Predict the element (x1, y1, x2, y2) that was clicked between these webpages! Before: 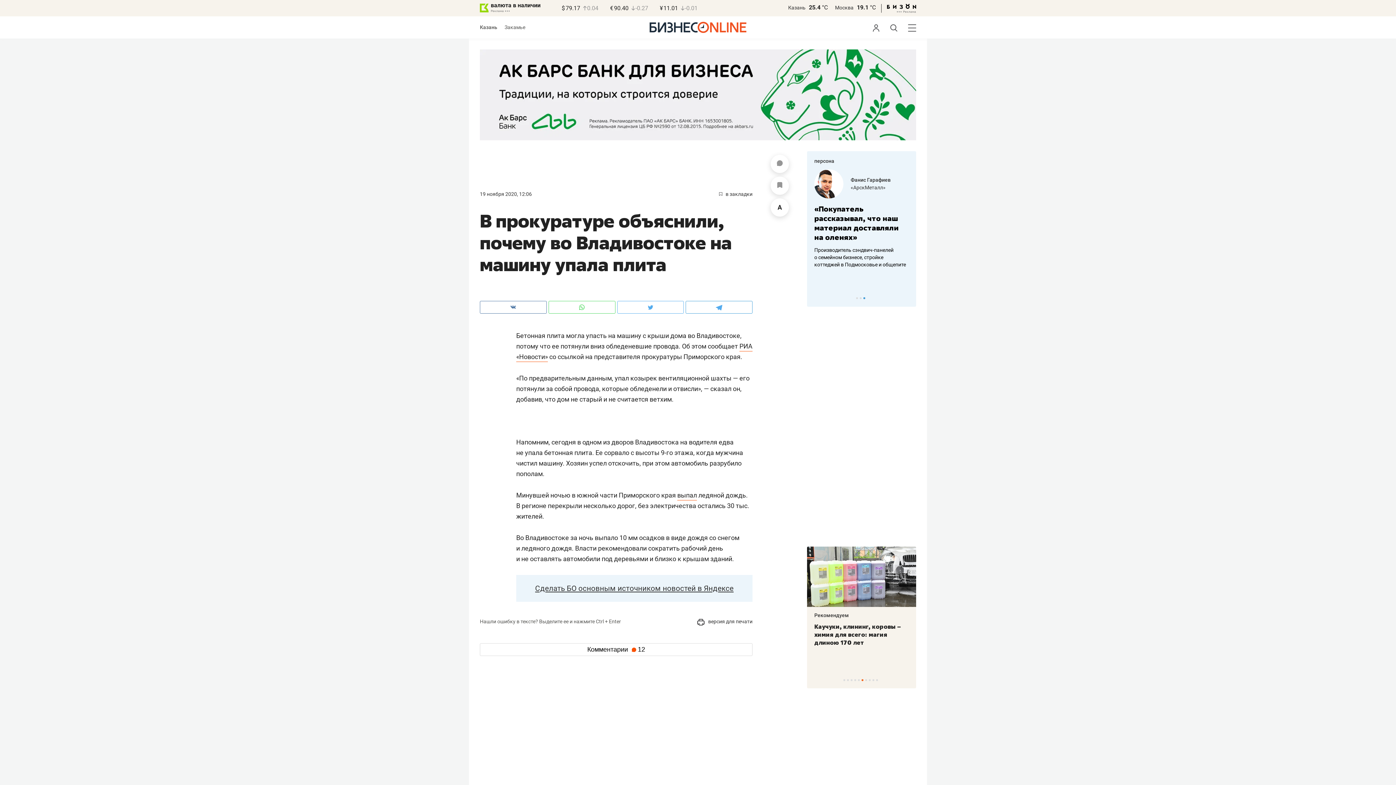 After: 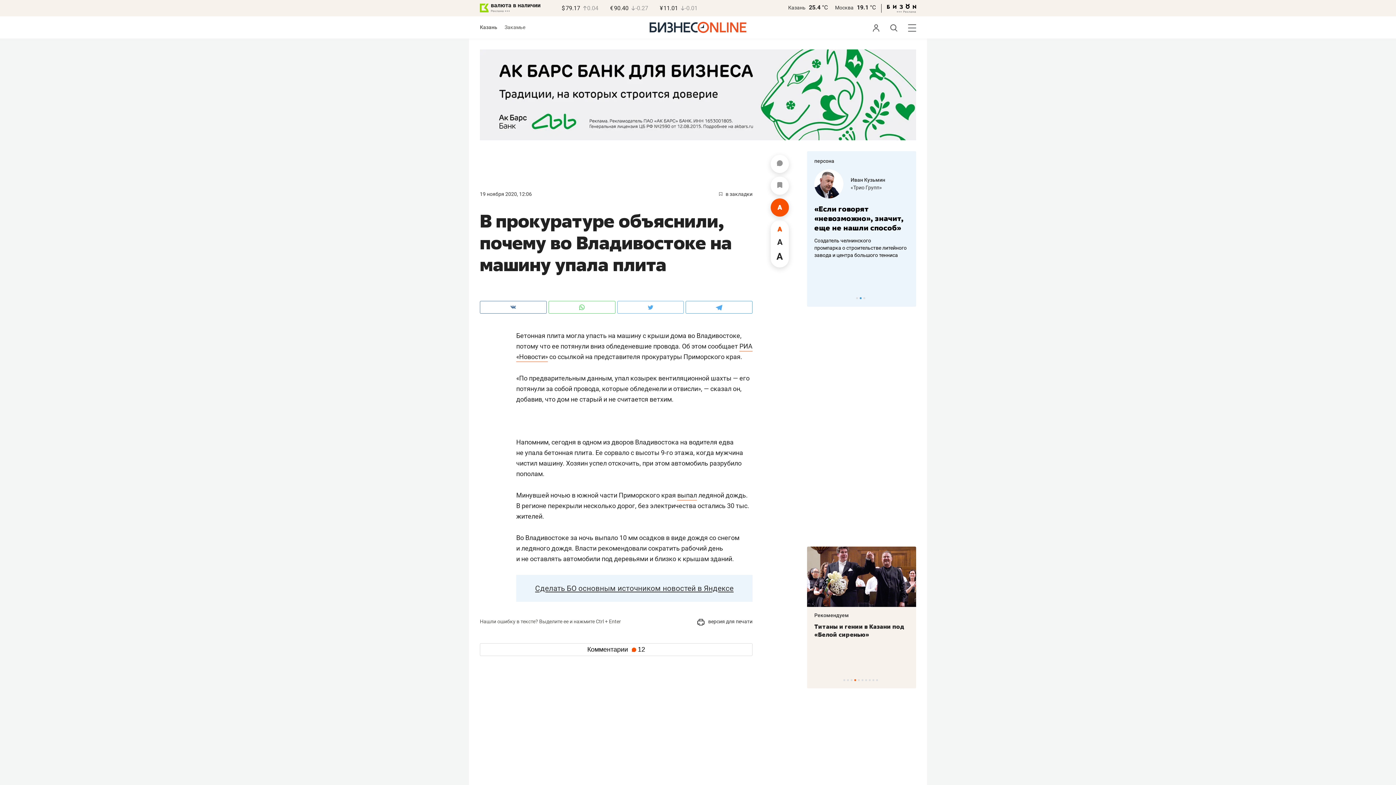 Action: bbox: (770, 198, 789, 216)